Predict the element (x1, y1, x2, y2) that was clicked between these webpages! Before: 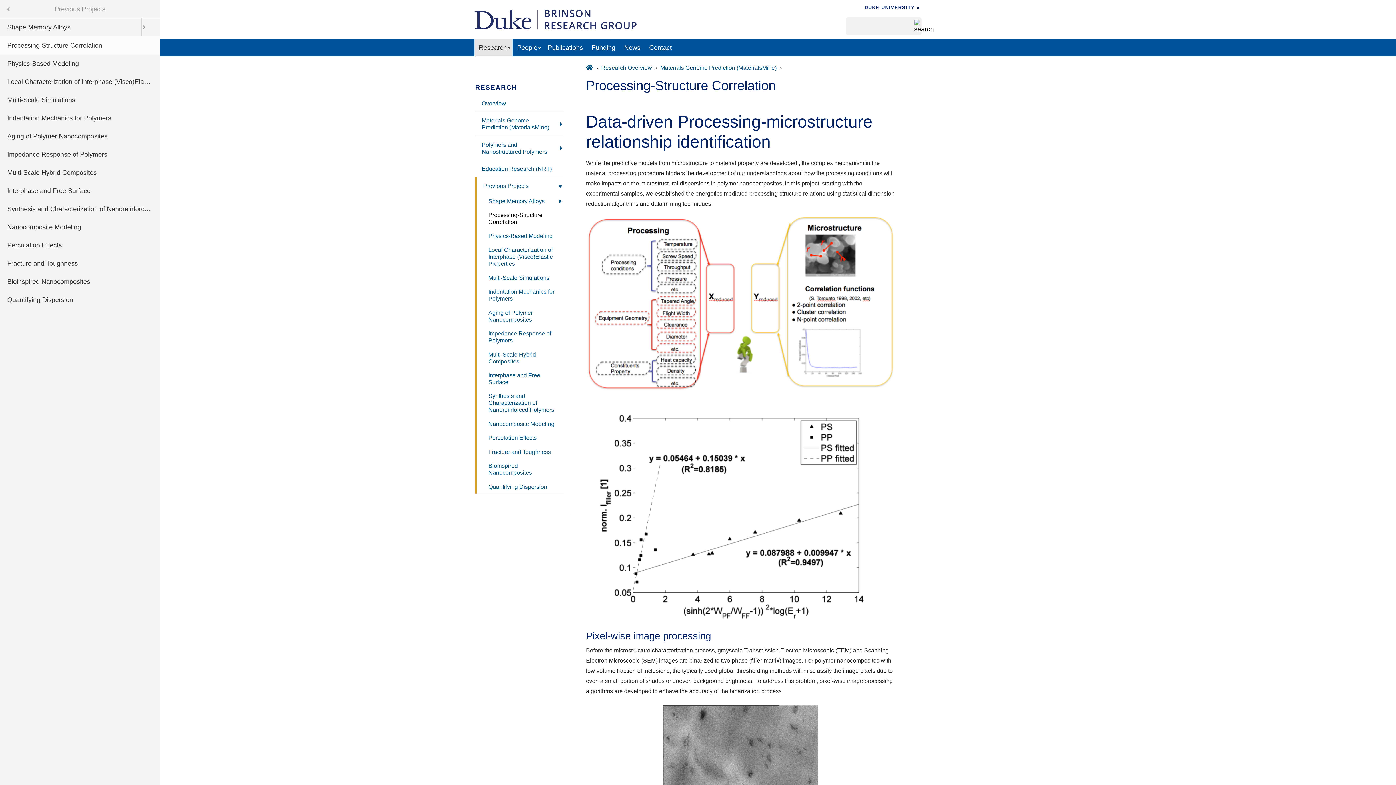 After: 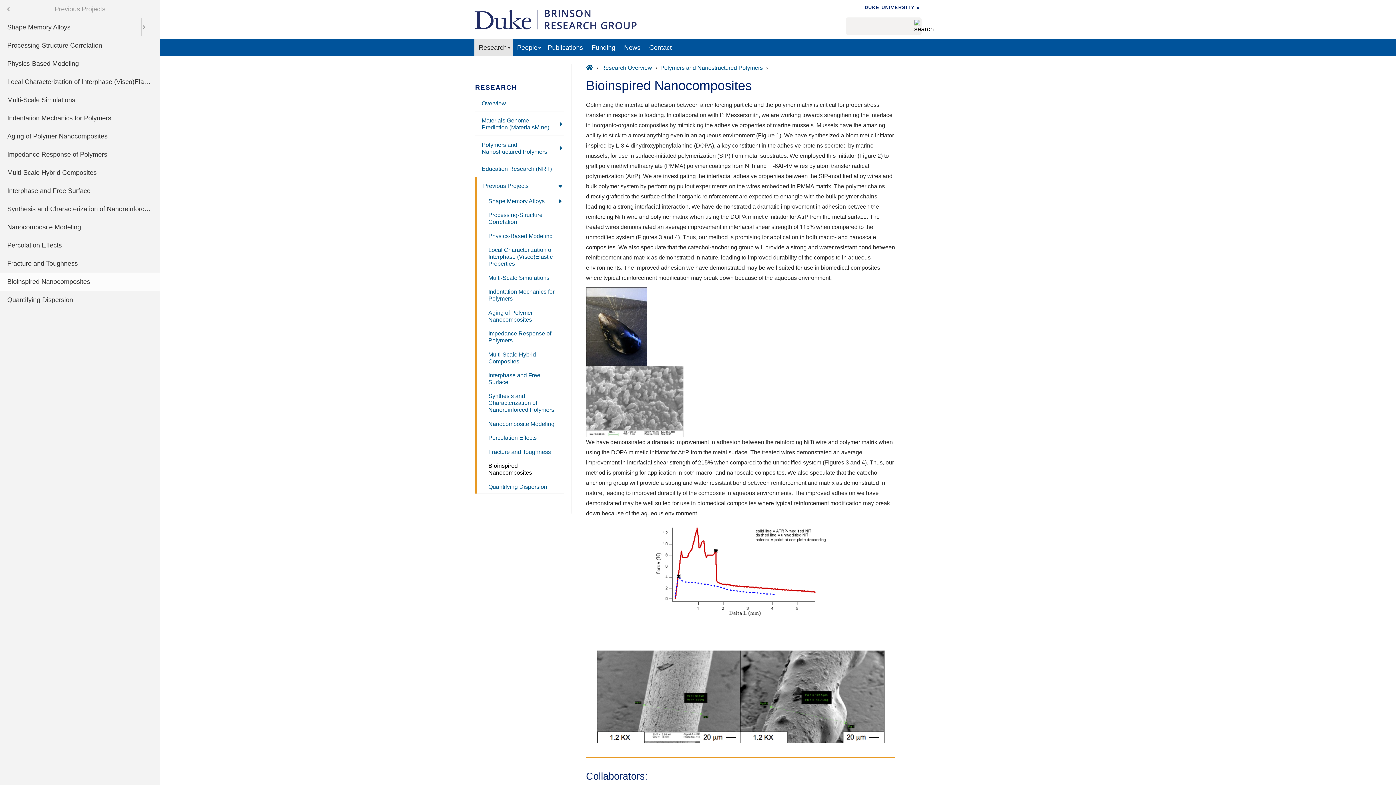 Action: label: Bioinspired Nanocomposites bbox: (0, 272, 160, 290)